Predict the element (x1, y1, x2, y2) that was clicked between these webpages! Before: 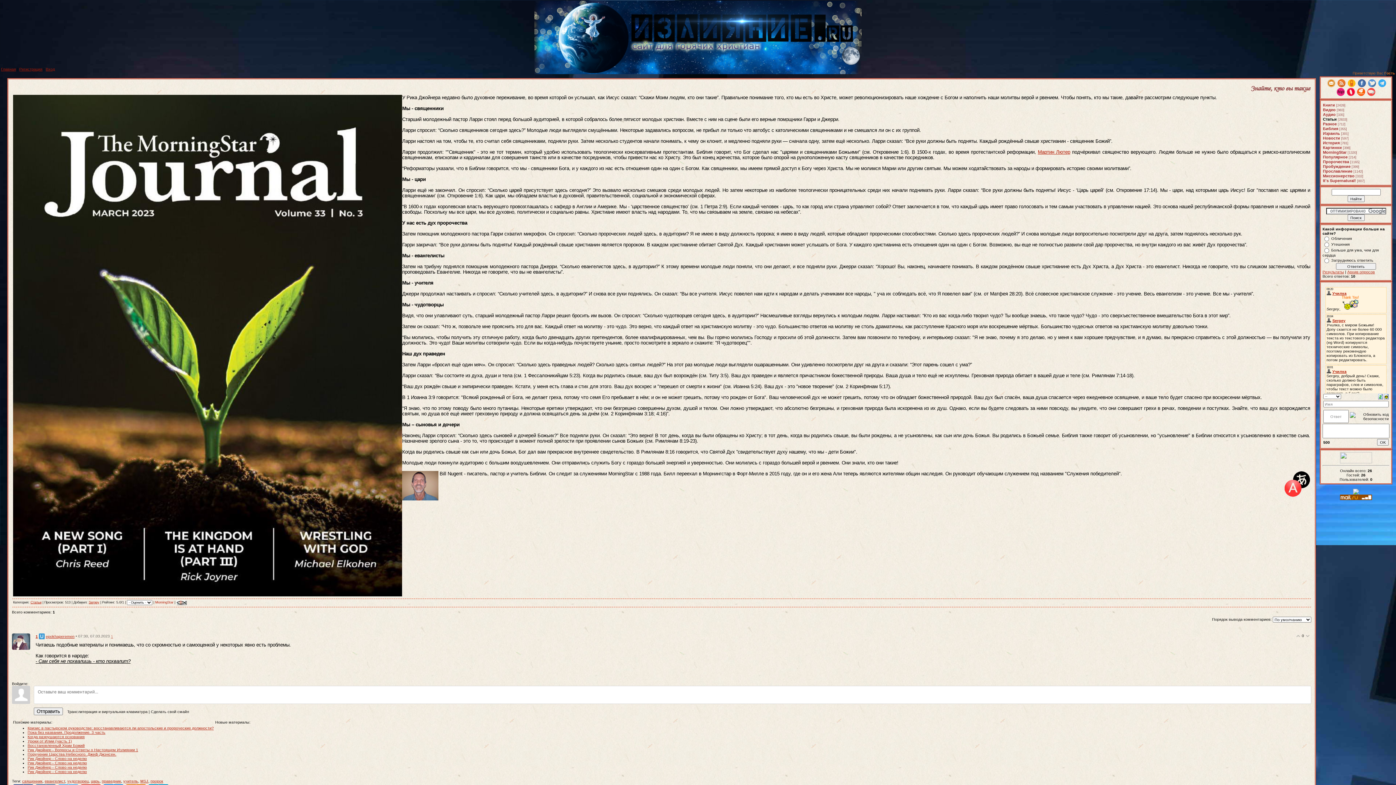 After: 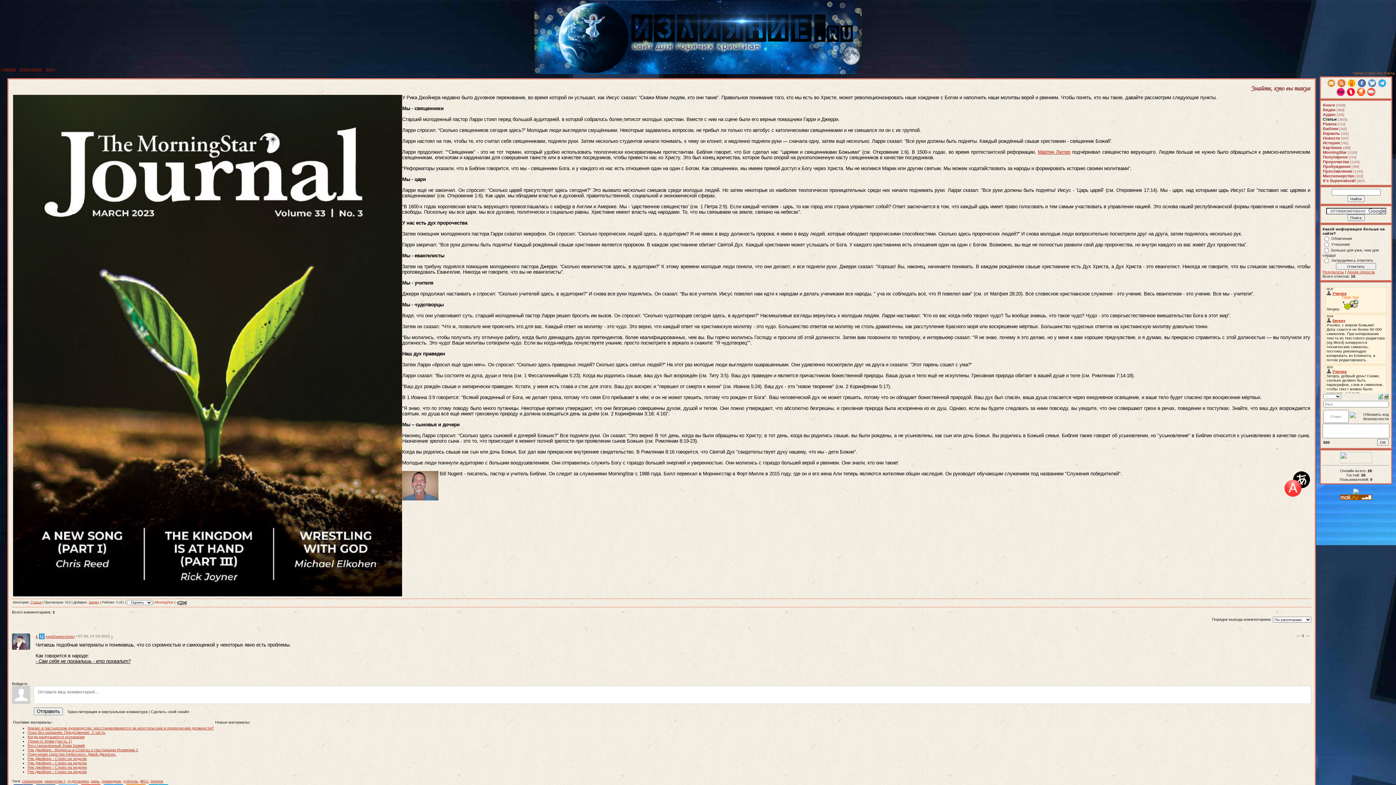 Action: bbox: (12, 639, 30, 643)